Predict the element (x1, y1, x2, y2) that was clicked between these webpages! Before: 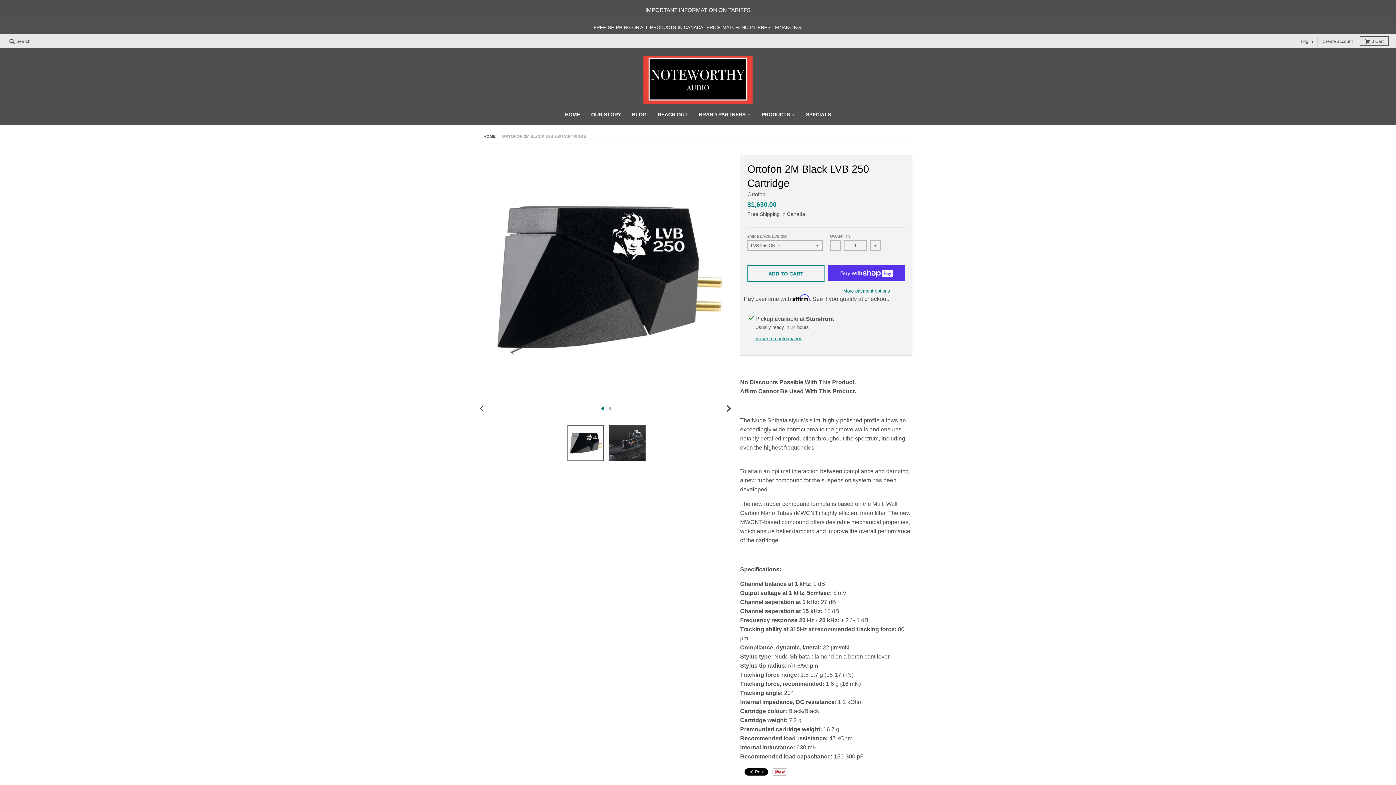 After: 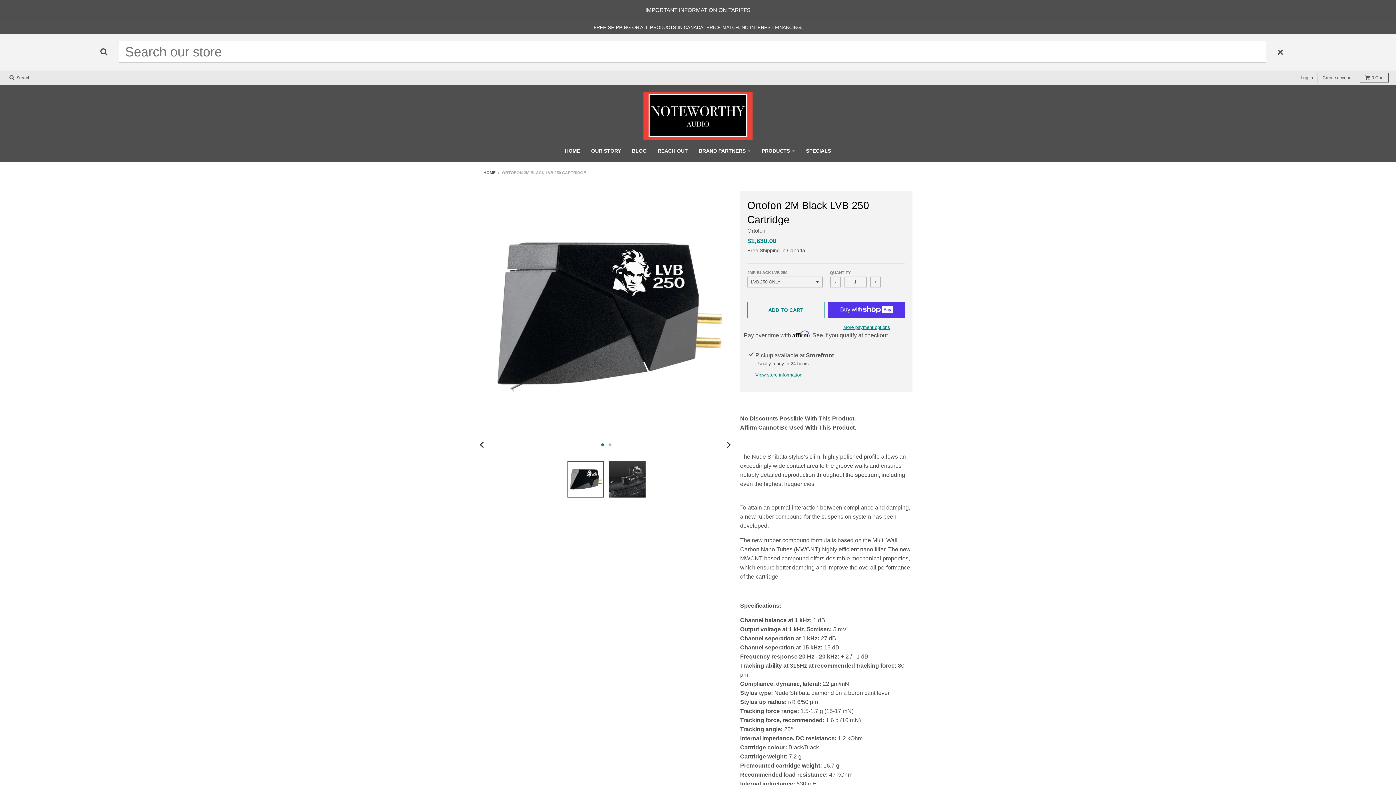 Action: bbox: (7, 36, 32, 46) label:  Search